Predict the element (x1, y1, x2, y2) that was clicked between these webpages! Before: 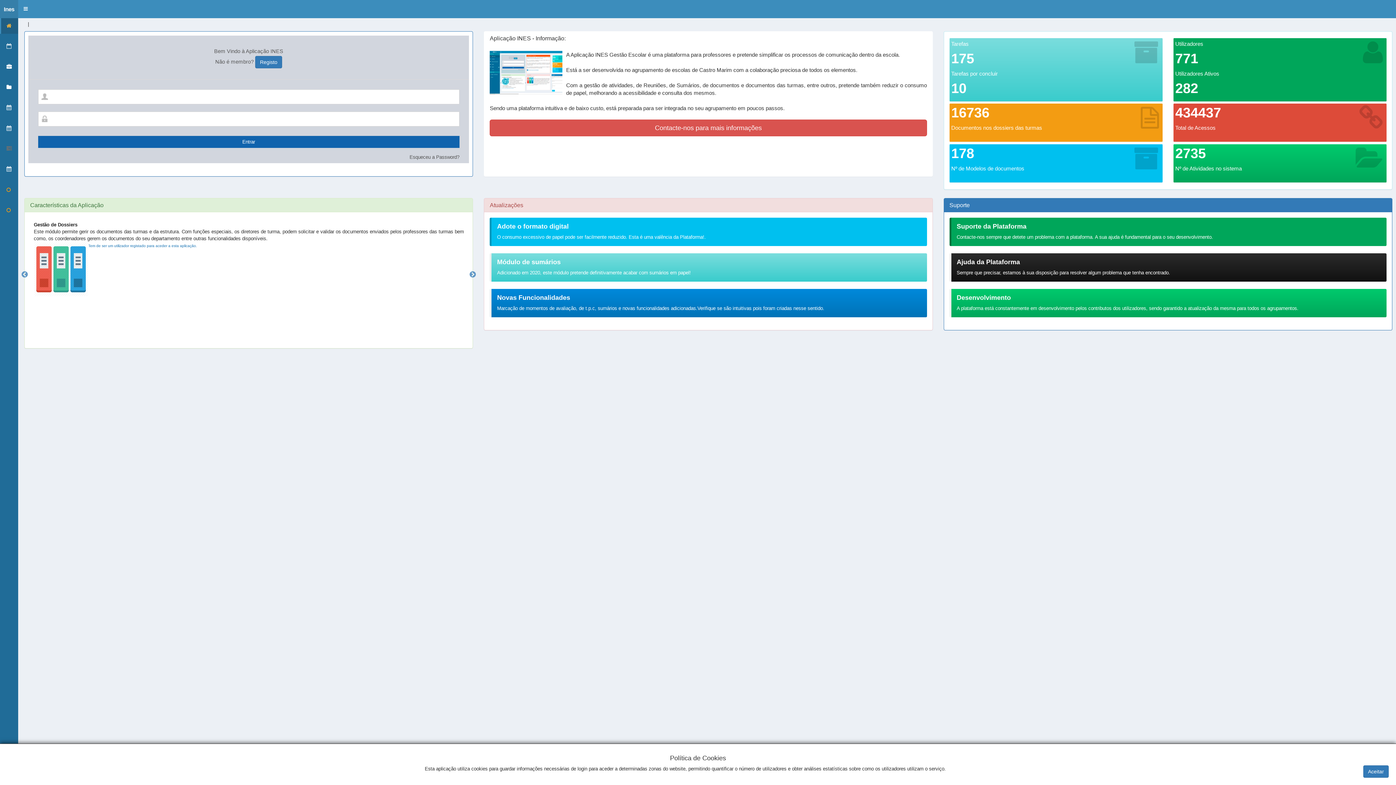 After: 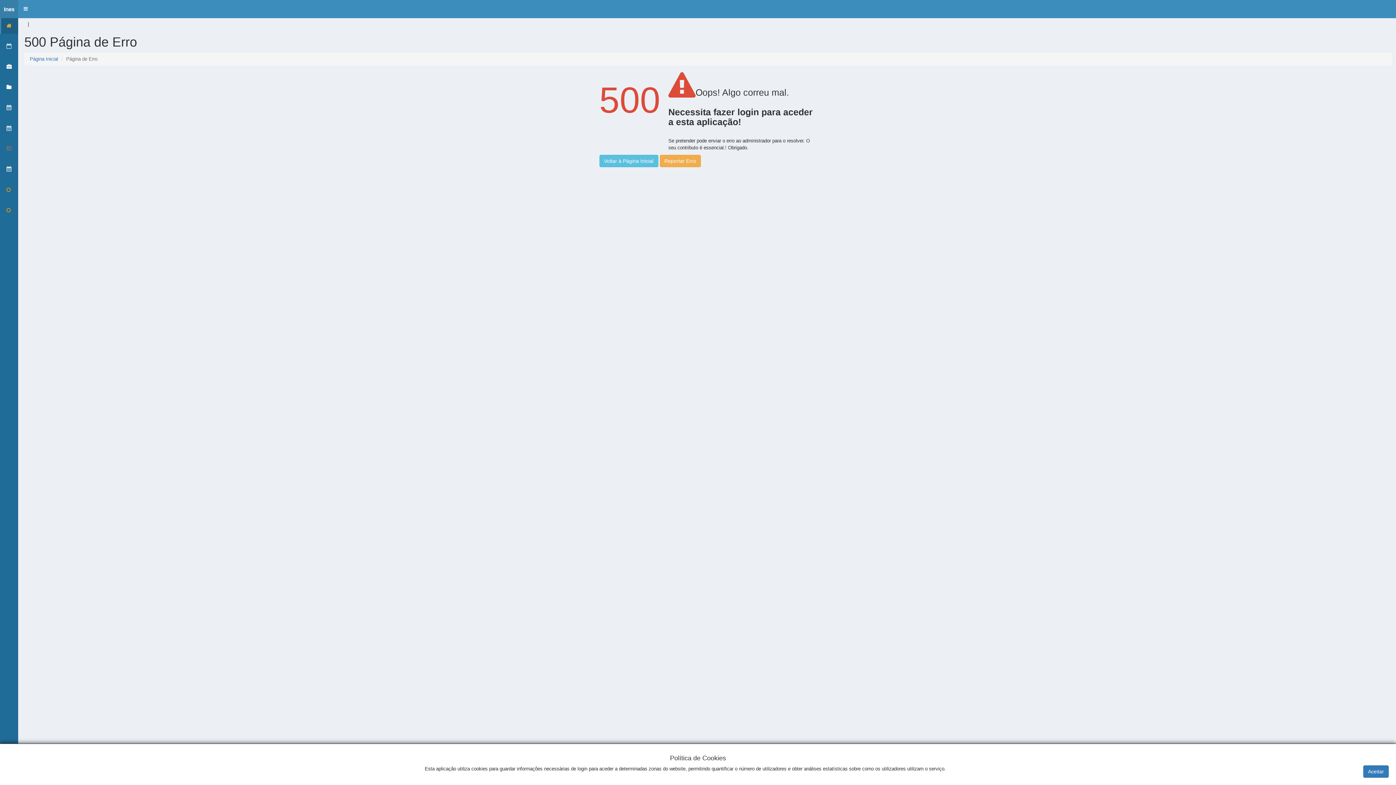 Action: bbox: (0, 59, 18, 74)